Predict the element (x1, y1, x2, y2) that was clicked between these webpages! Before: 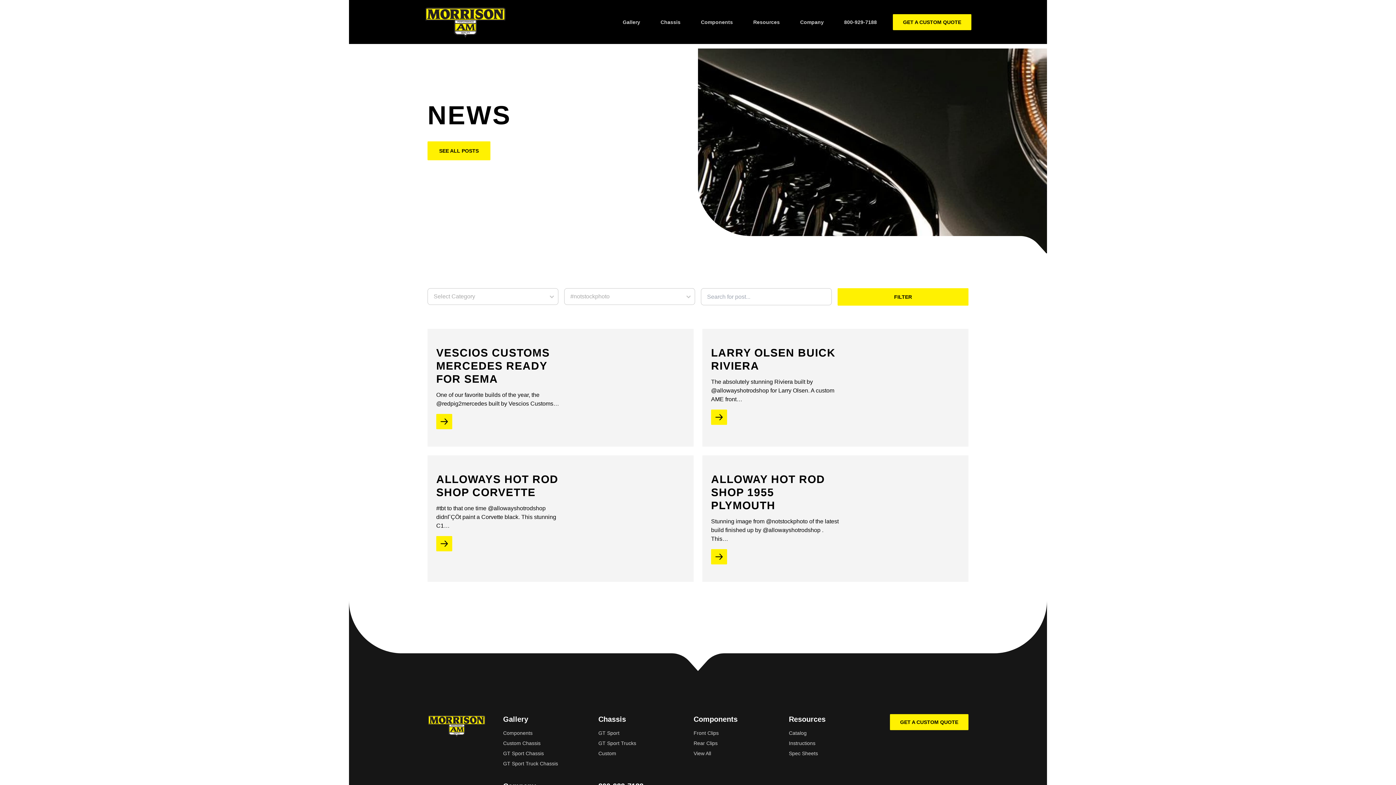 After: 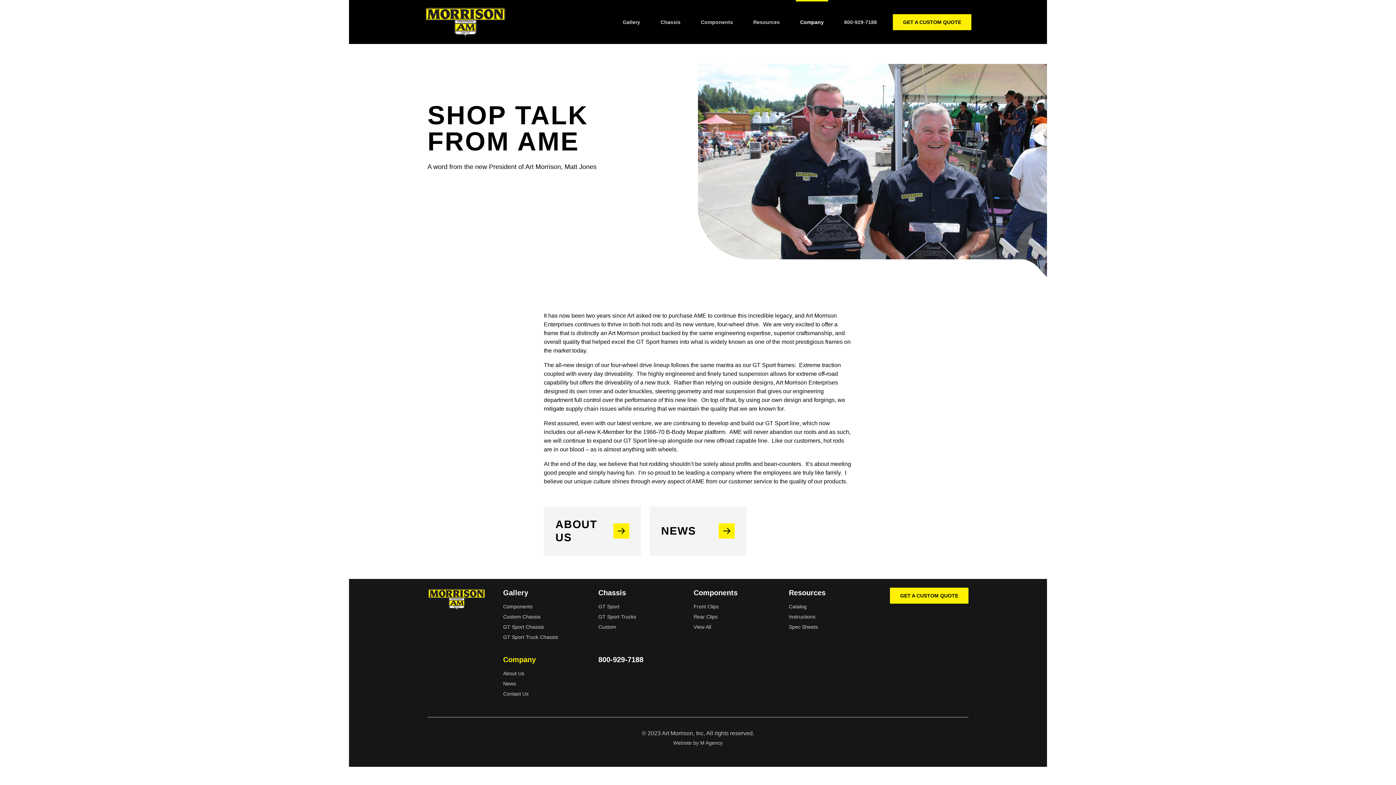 Action: label: Company bbox: (796, 0, 828, 44)